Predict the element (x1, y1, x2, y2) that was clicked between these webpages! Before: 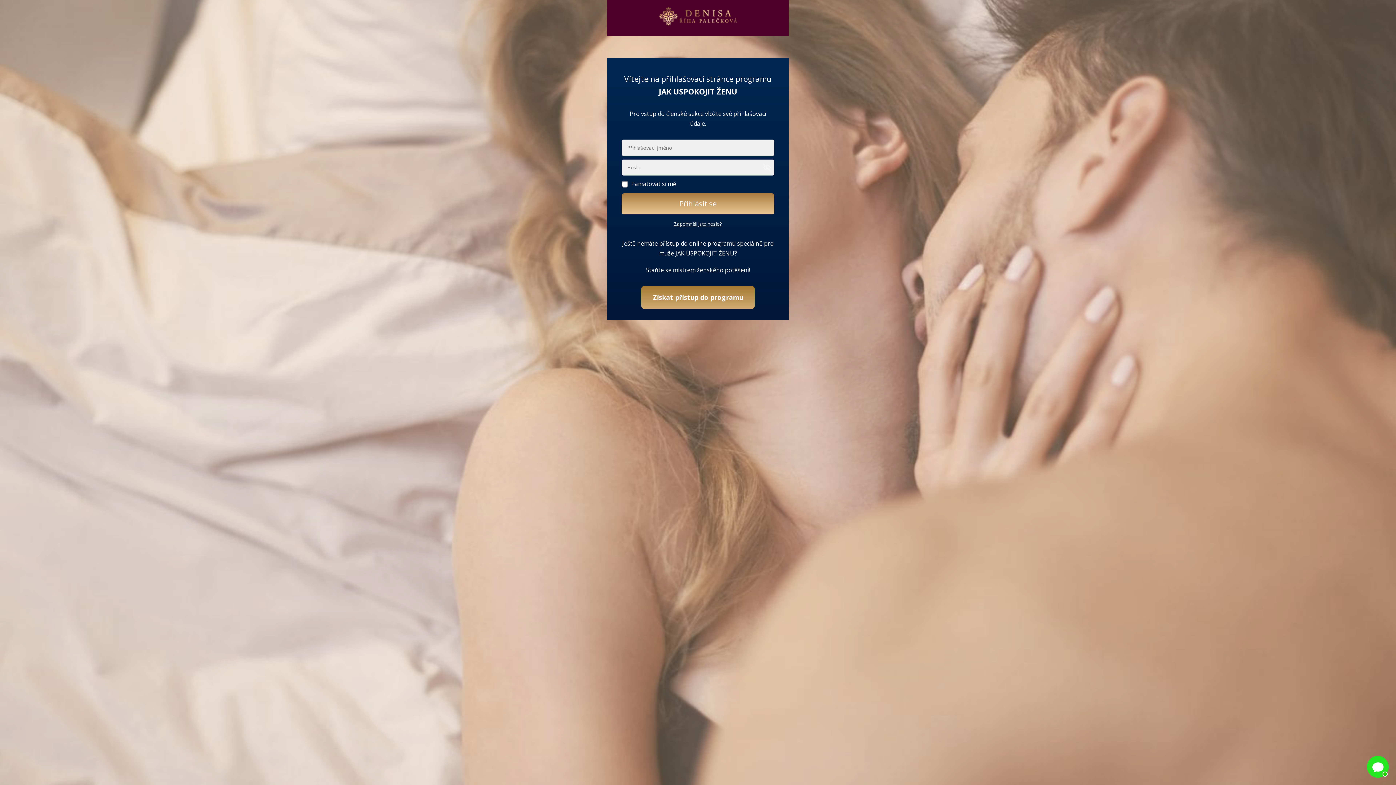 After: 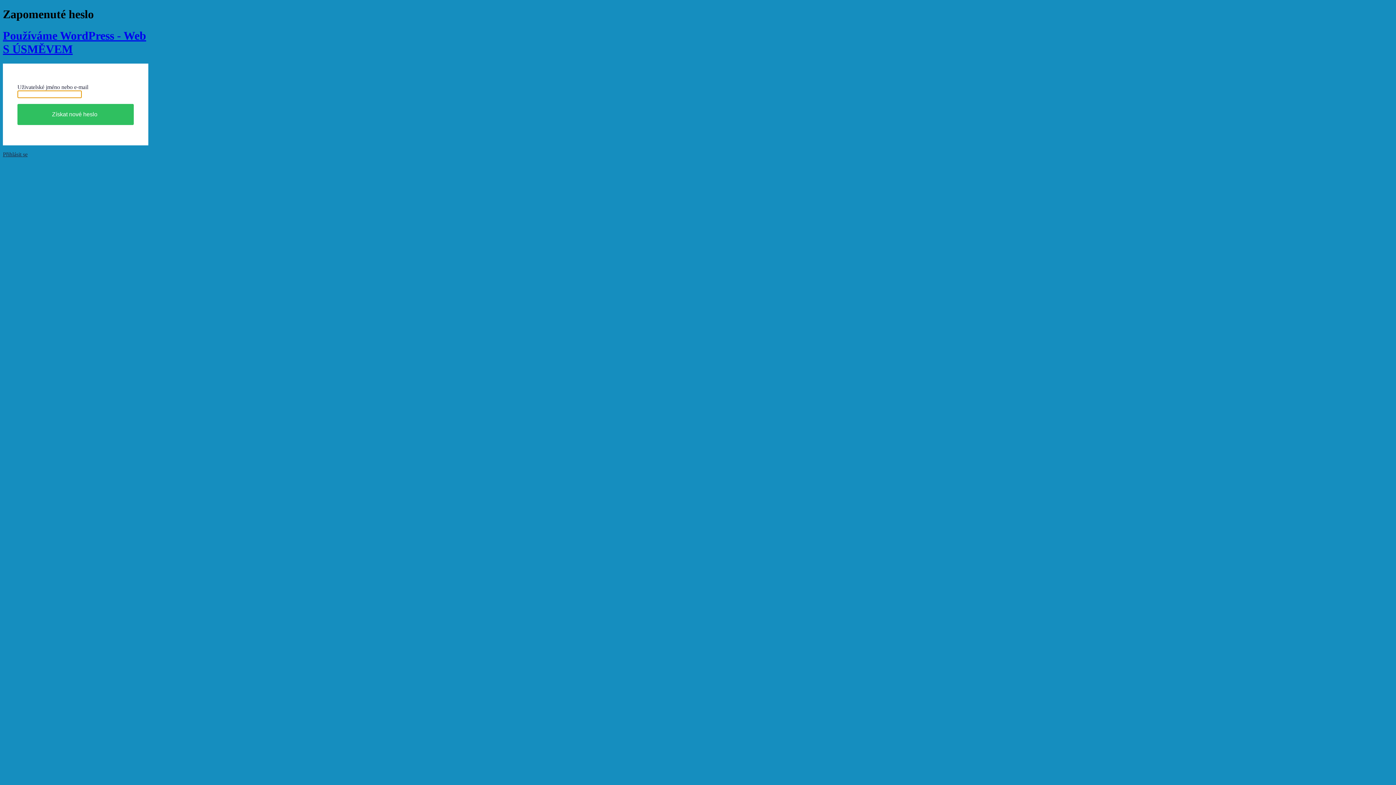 Action: label: Zapomněli jste heslo? bbox: (674, 220, 722, 227)